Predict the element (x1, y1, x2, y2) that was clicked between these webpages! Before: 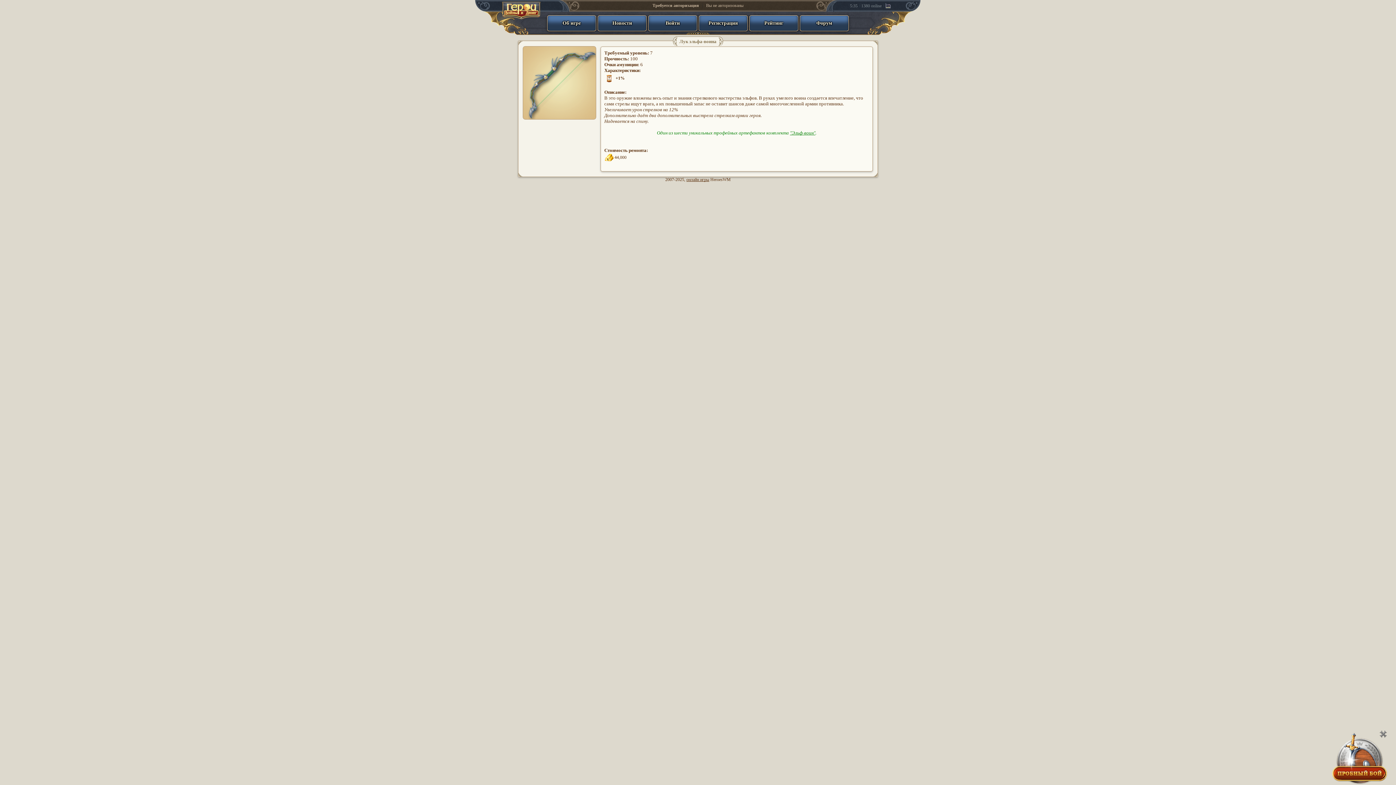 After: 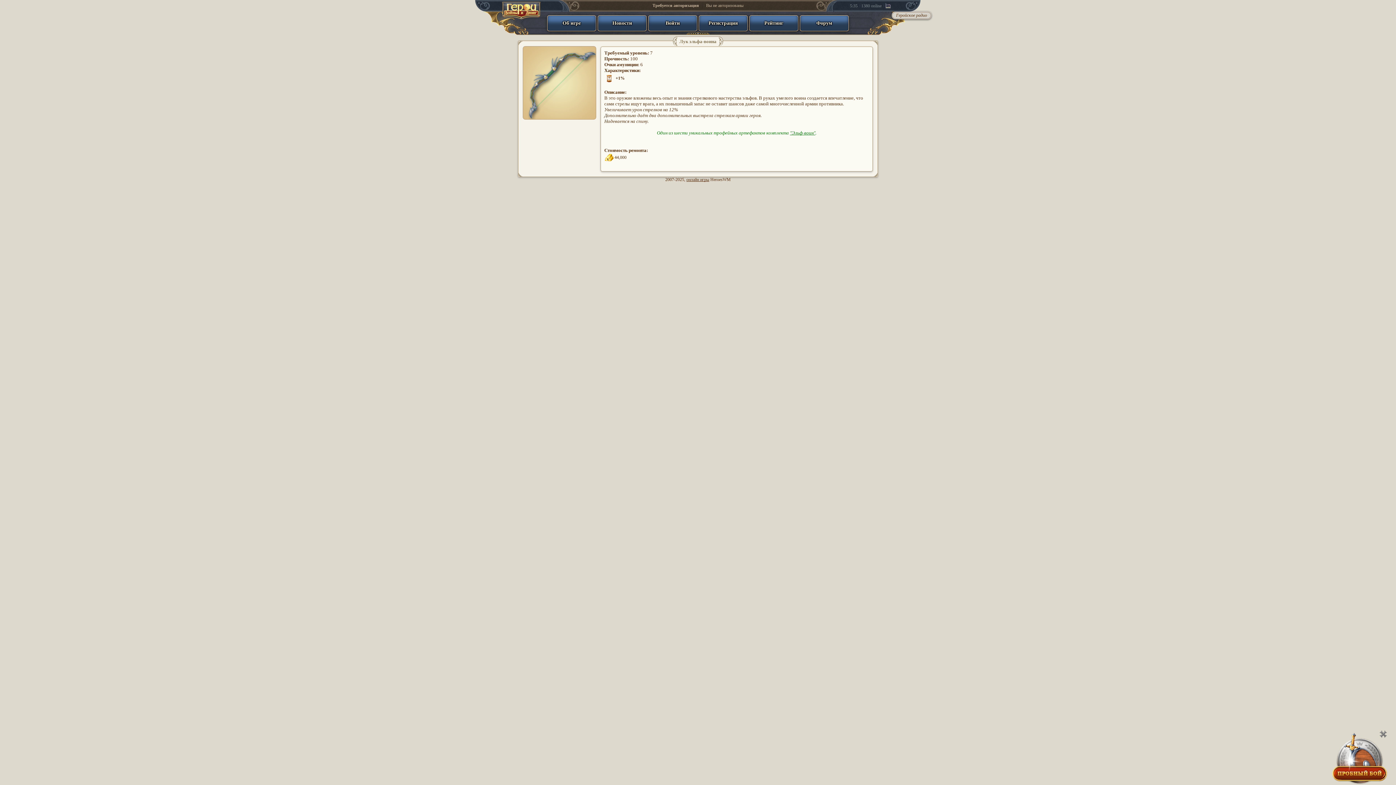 Action: bbox: (885, 0, 891, 5)